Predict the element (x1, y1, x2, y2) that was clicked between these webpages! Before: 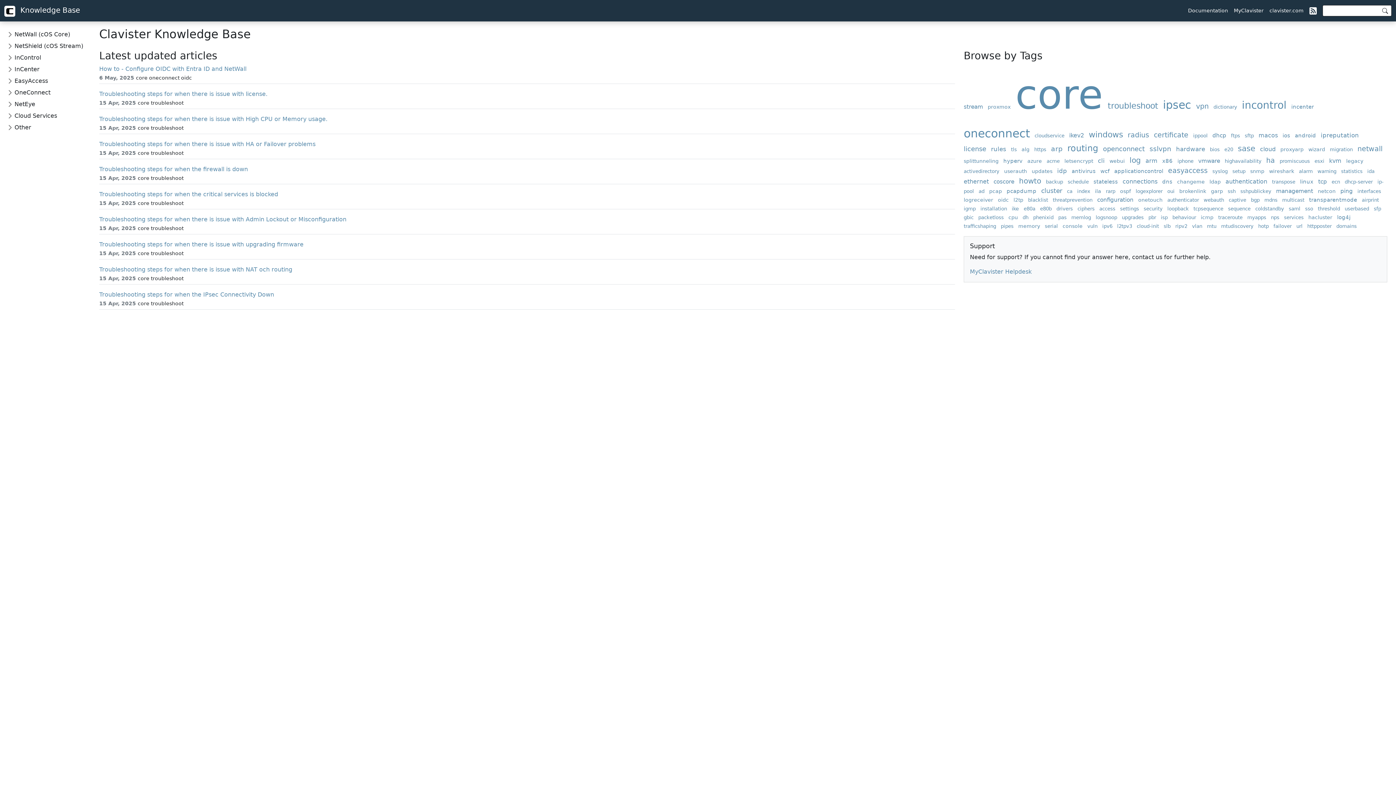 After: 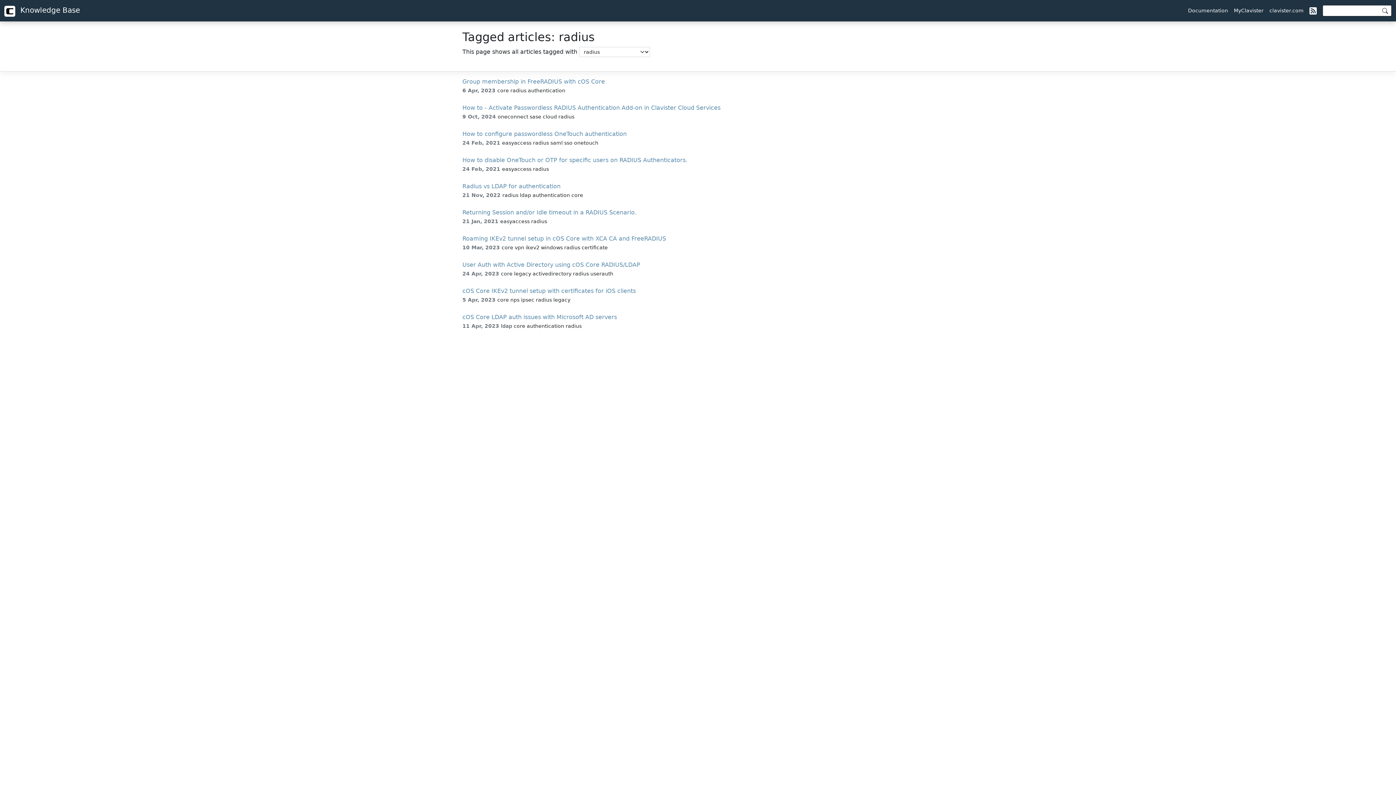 Action: bbox: (1128, 130, 1152, 139) label: radius